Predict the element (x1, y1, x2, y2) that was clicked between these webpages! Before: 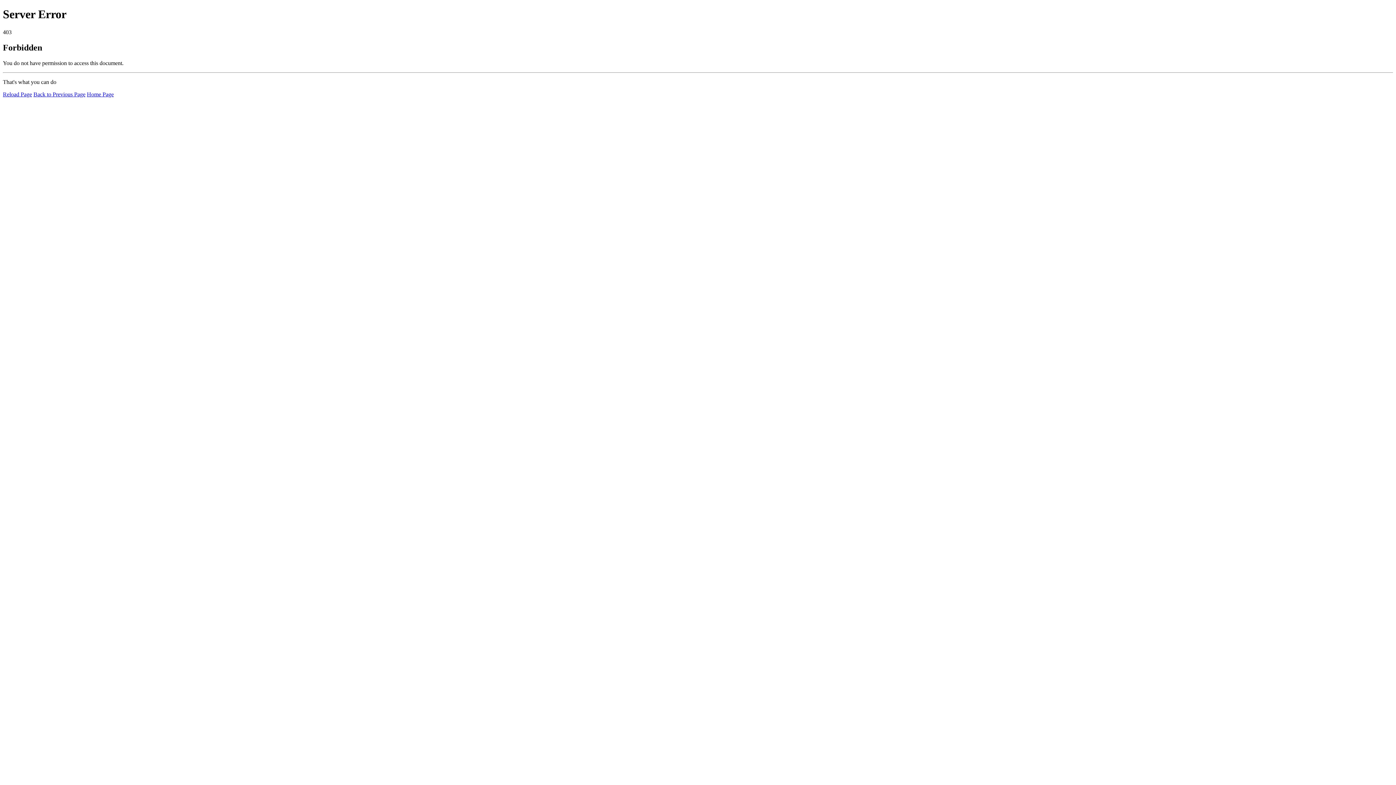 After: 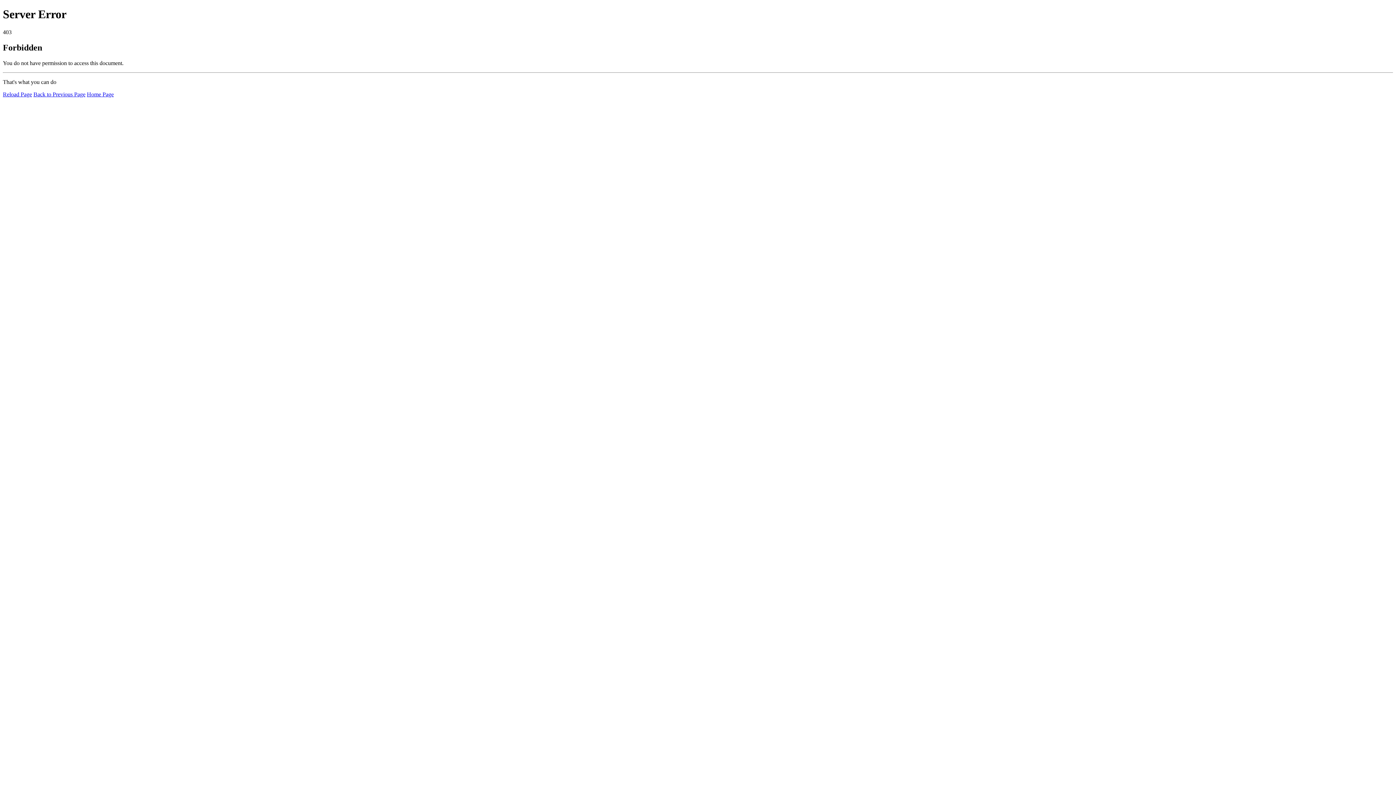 Action: label: Reload Page bbox: (2, 91, 32, 97)